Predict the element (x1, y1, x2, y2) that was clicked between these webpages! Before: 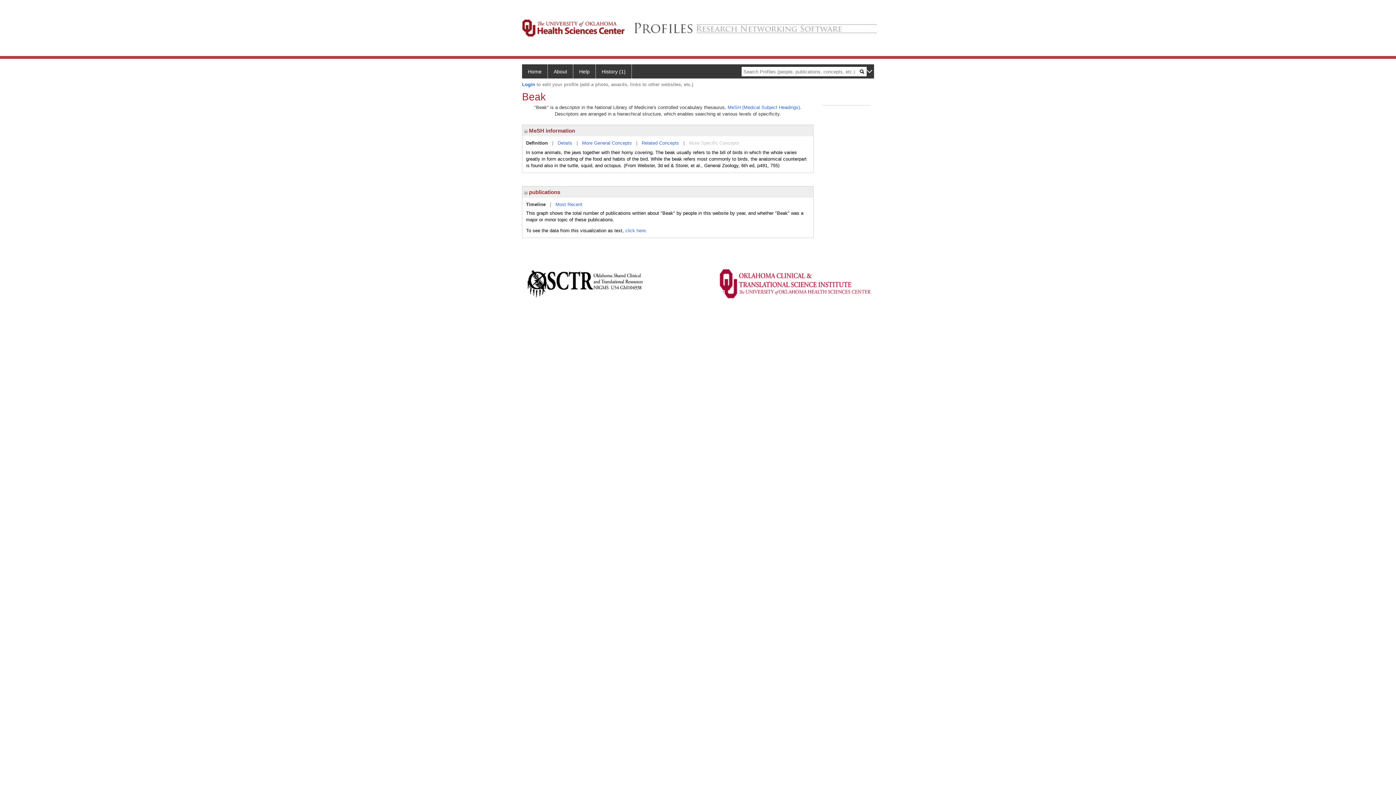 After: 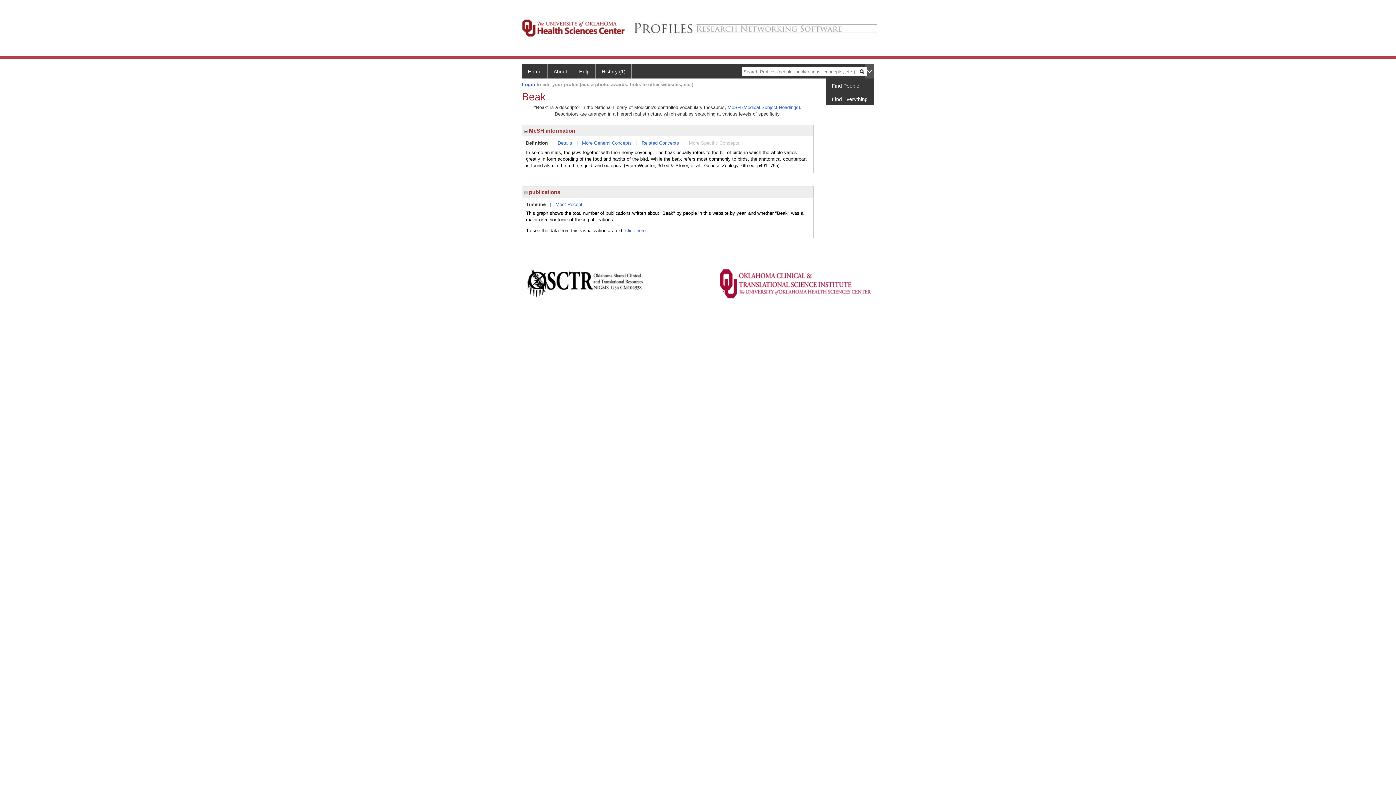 Action: bbox: (865, 64, 874, 78)